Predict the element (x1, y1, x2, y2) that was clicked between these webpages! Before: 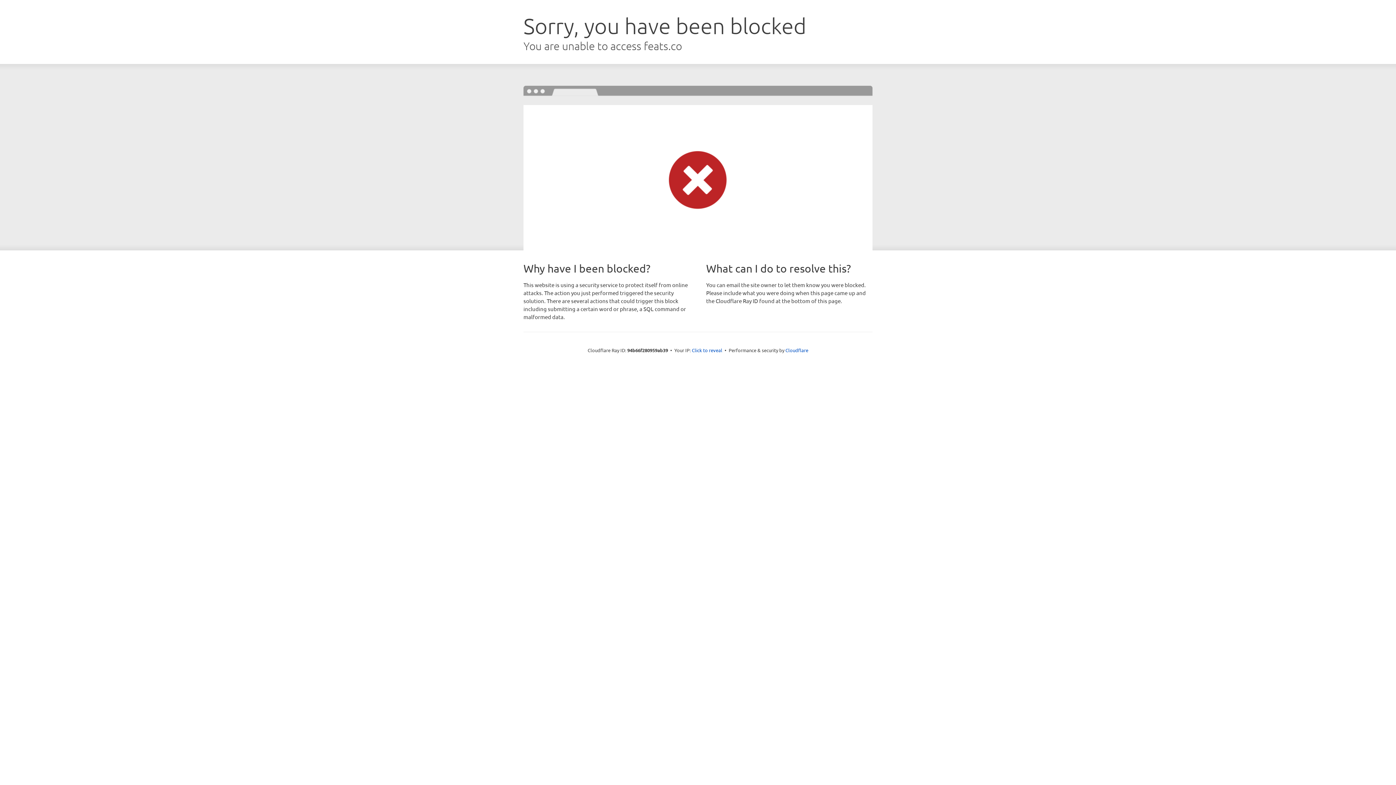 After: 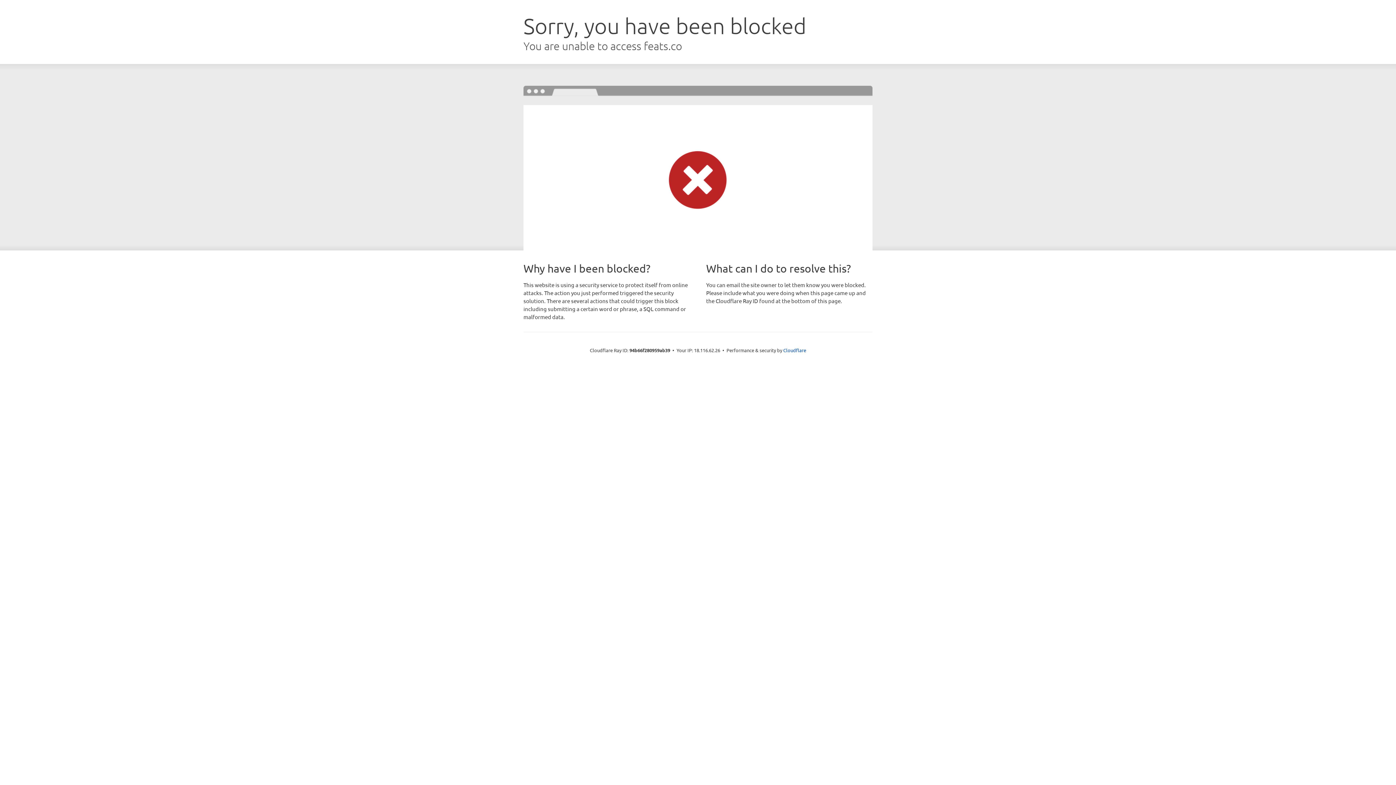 Action: bbox: (692, 346, 722, 353) label: Click to reveal